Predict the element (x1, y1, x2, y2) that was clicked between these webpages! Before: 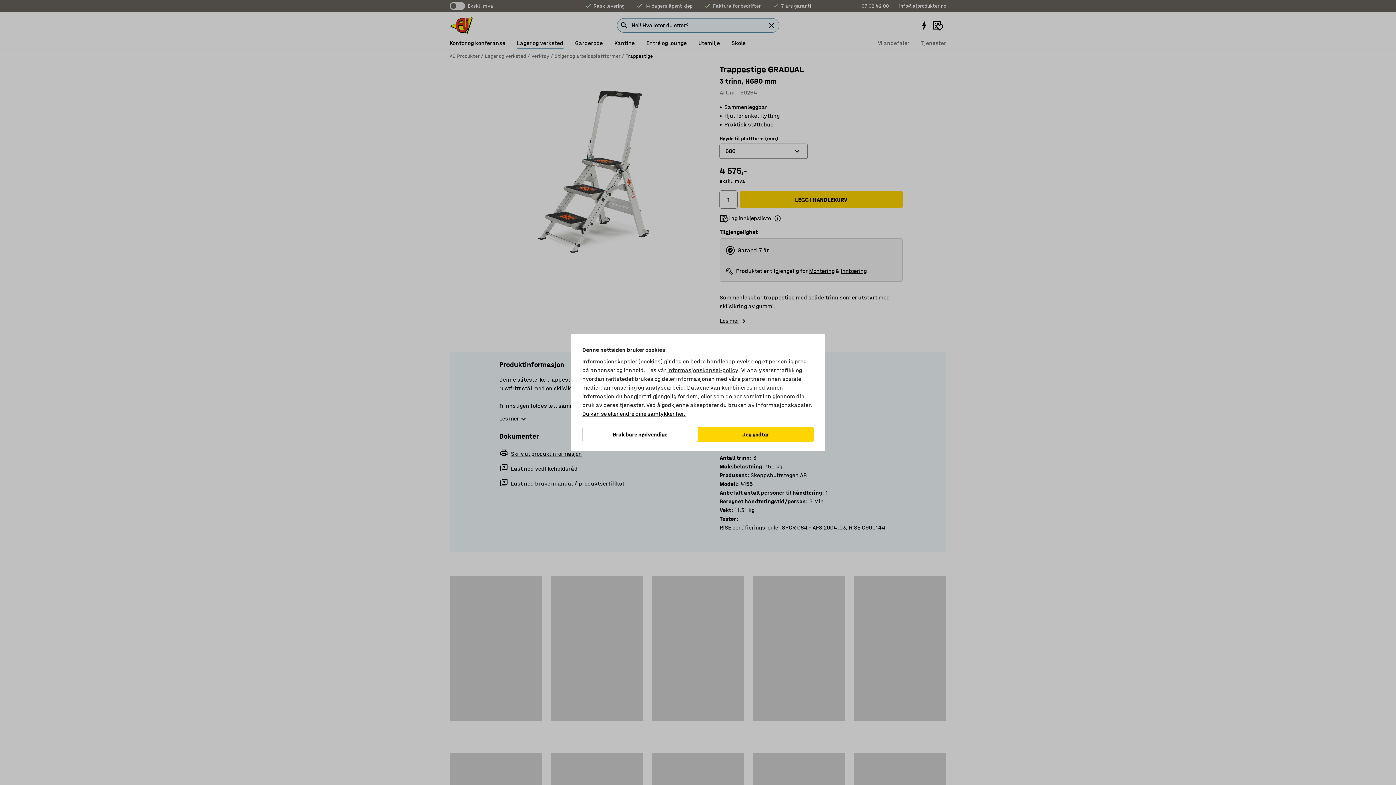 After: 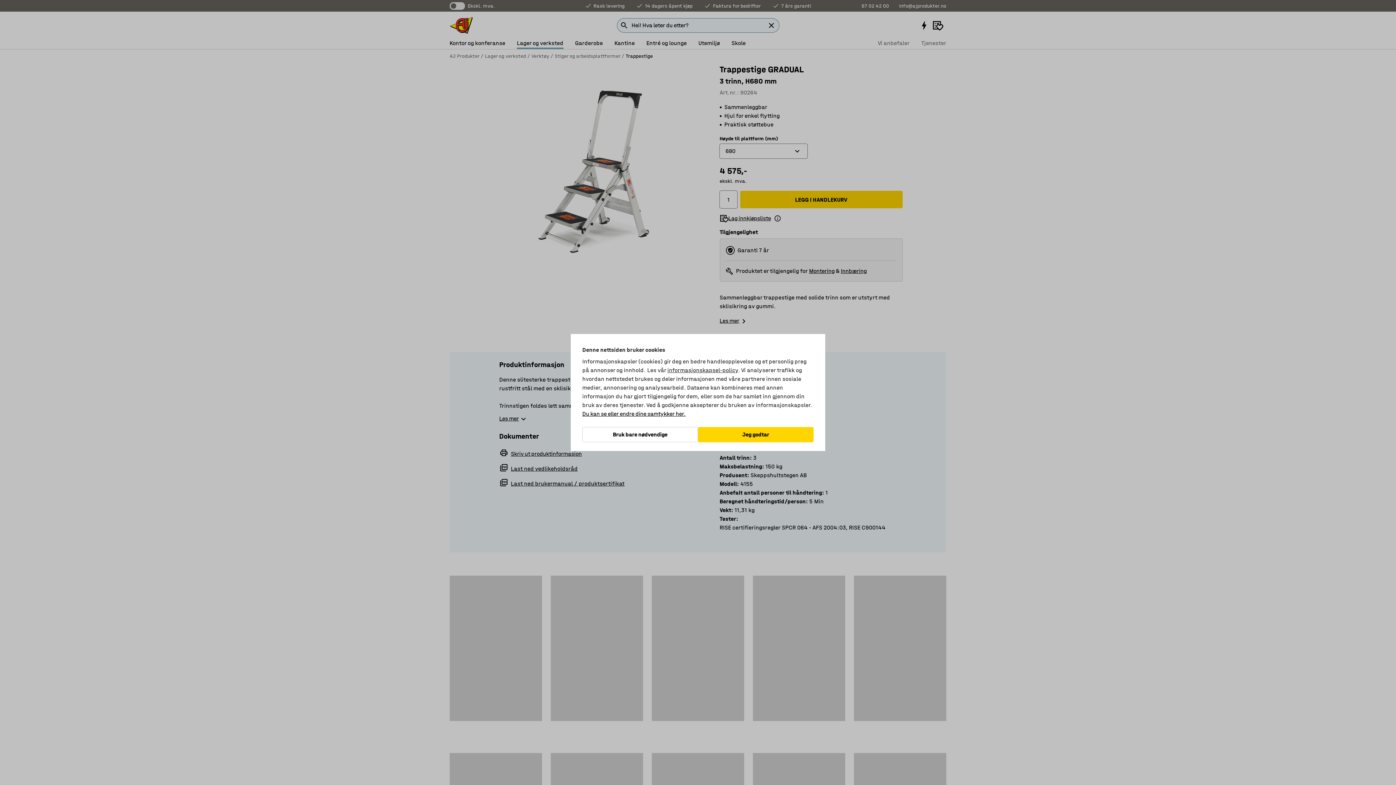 Action: label: informasjonskapsel-policy bbox: (667, 366, 738, 373)